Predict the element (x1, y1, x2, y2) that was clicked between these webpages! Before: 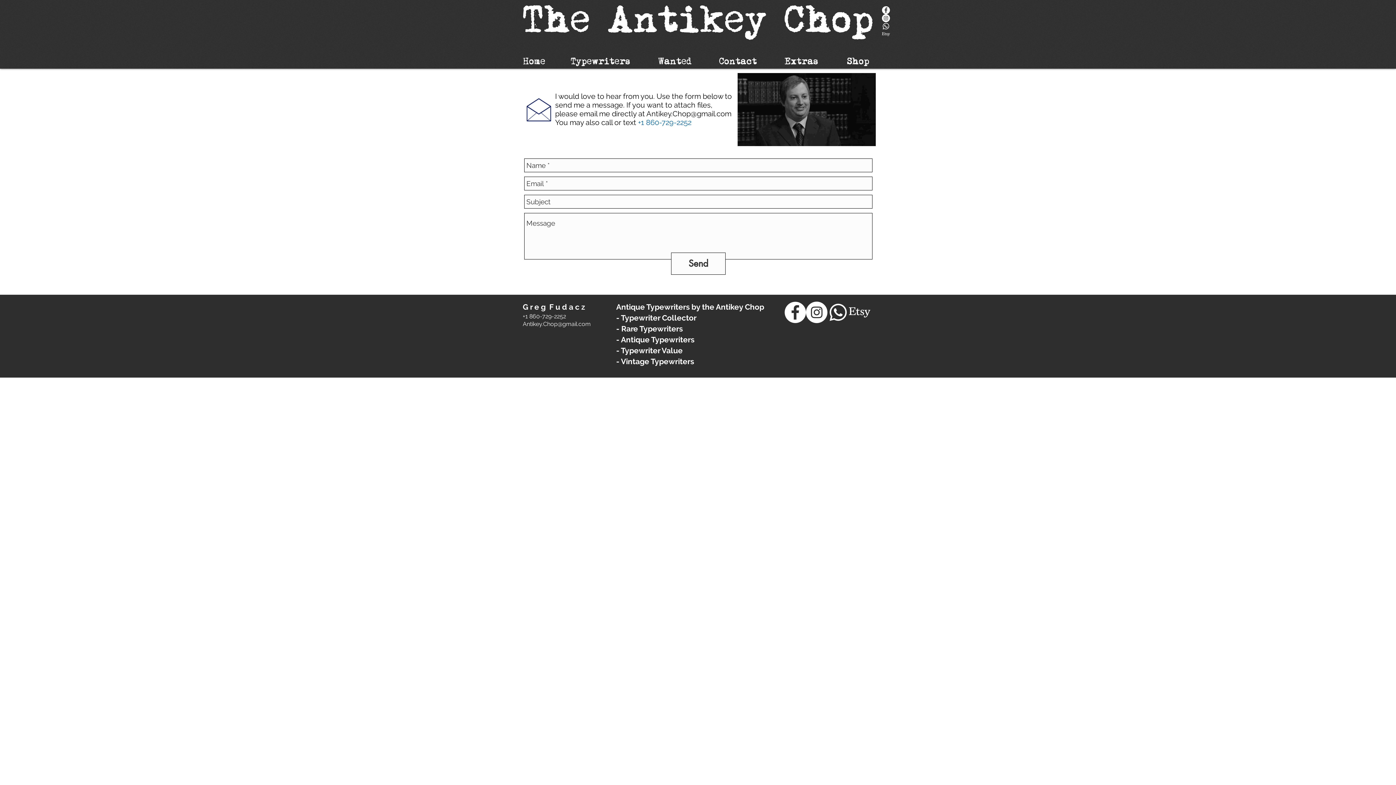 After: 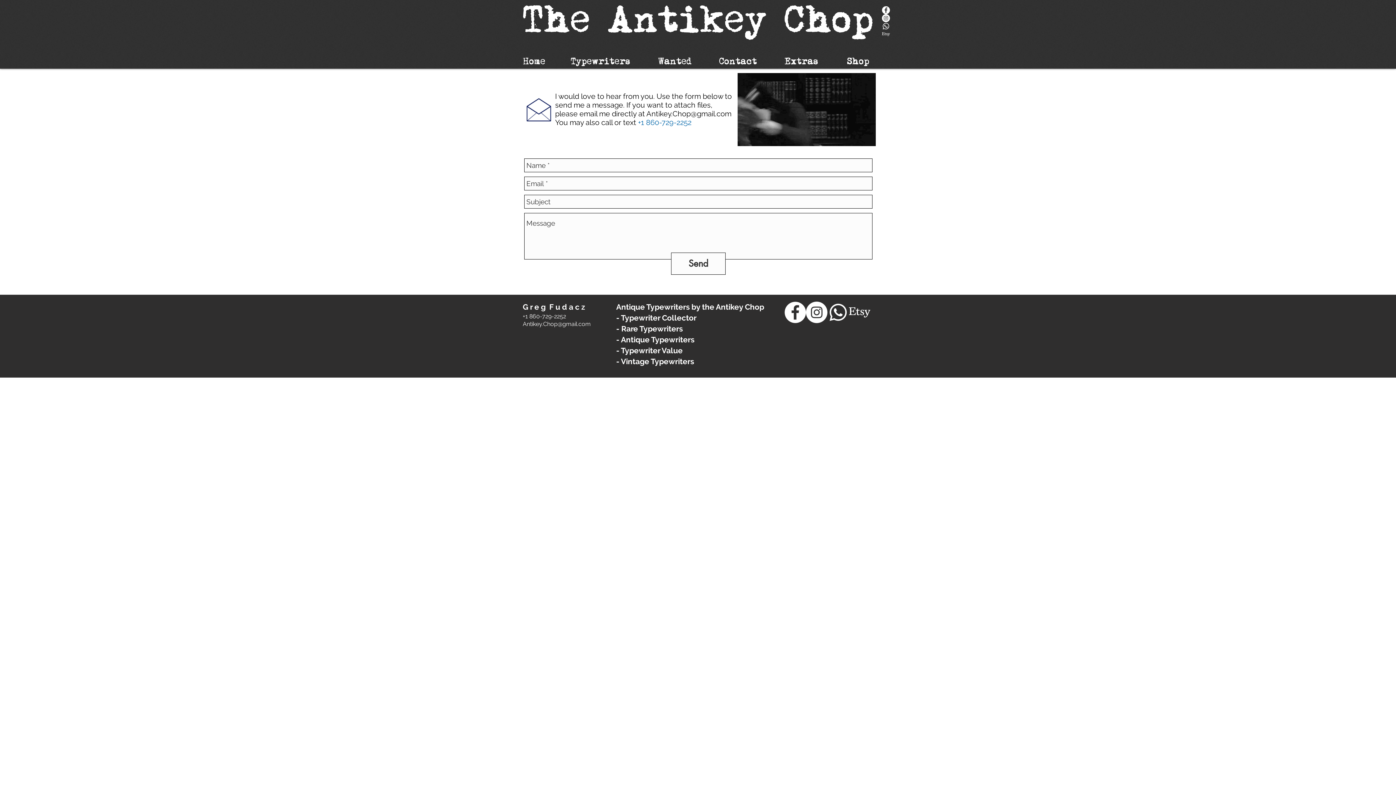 Action: label: ​Antikey.Chop@gmail.com bbox: (522, 320, 590, 327)